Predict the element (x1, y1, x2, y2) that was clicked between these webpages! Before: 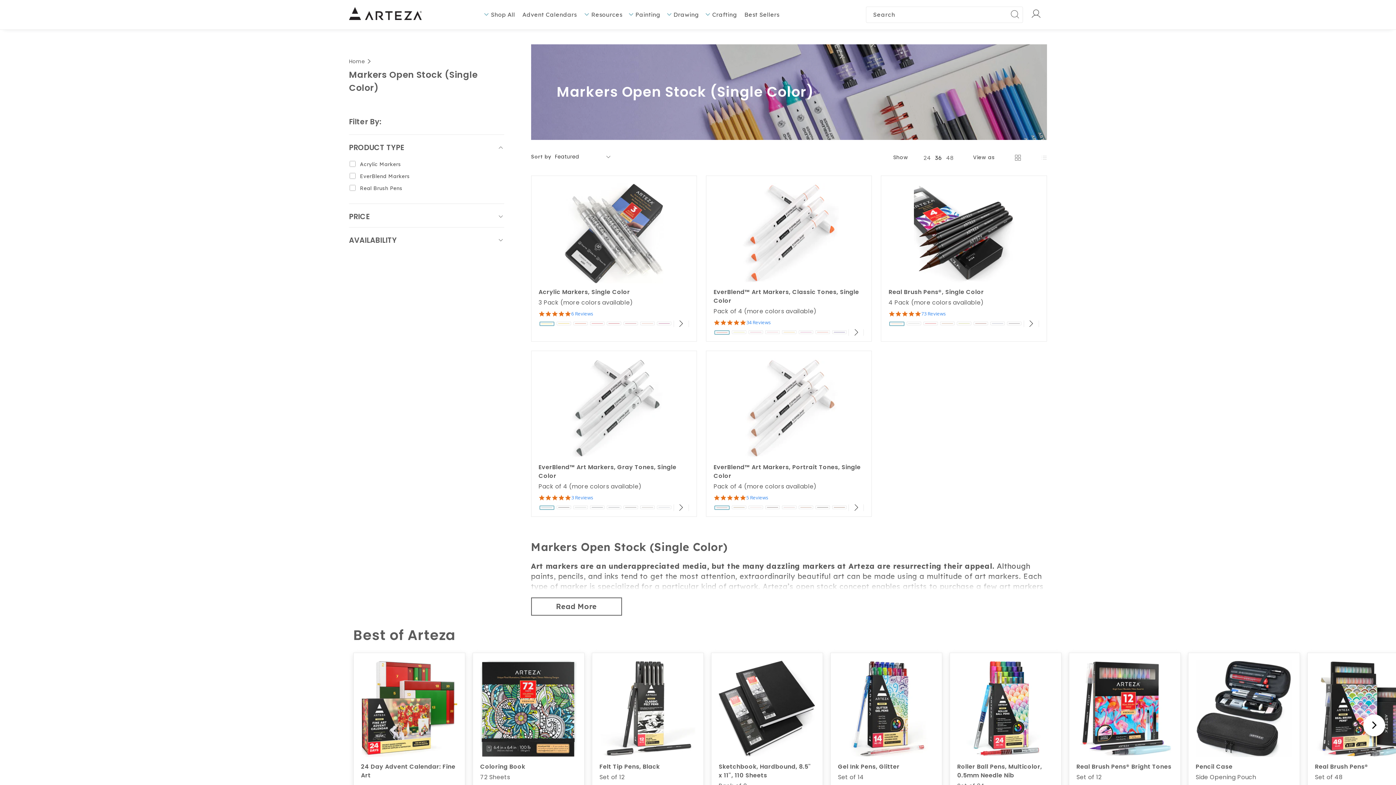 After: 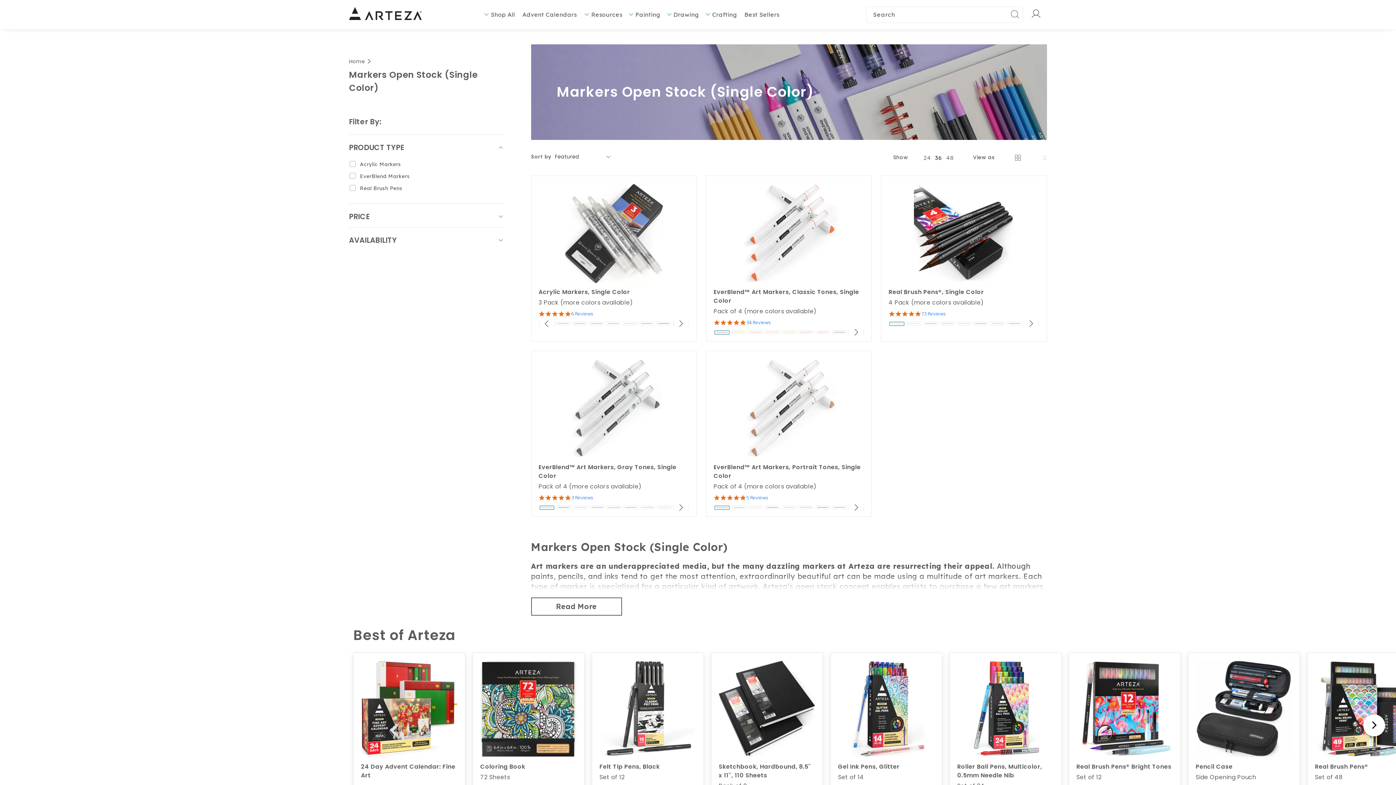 Action: bbox: (673, 320, 689, 335) label: Next slide